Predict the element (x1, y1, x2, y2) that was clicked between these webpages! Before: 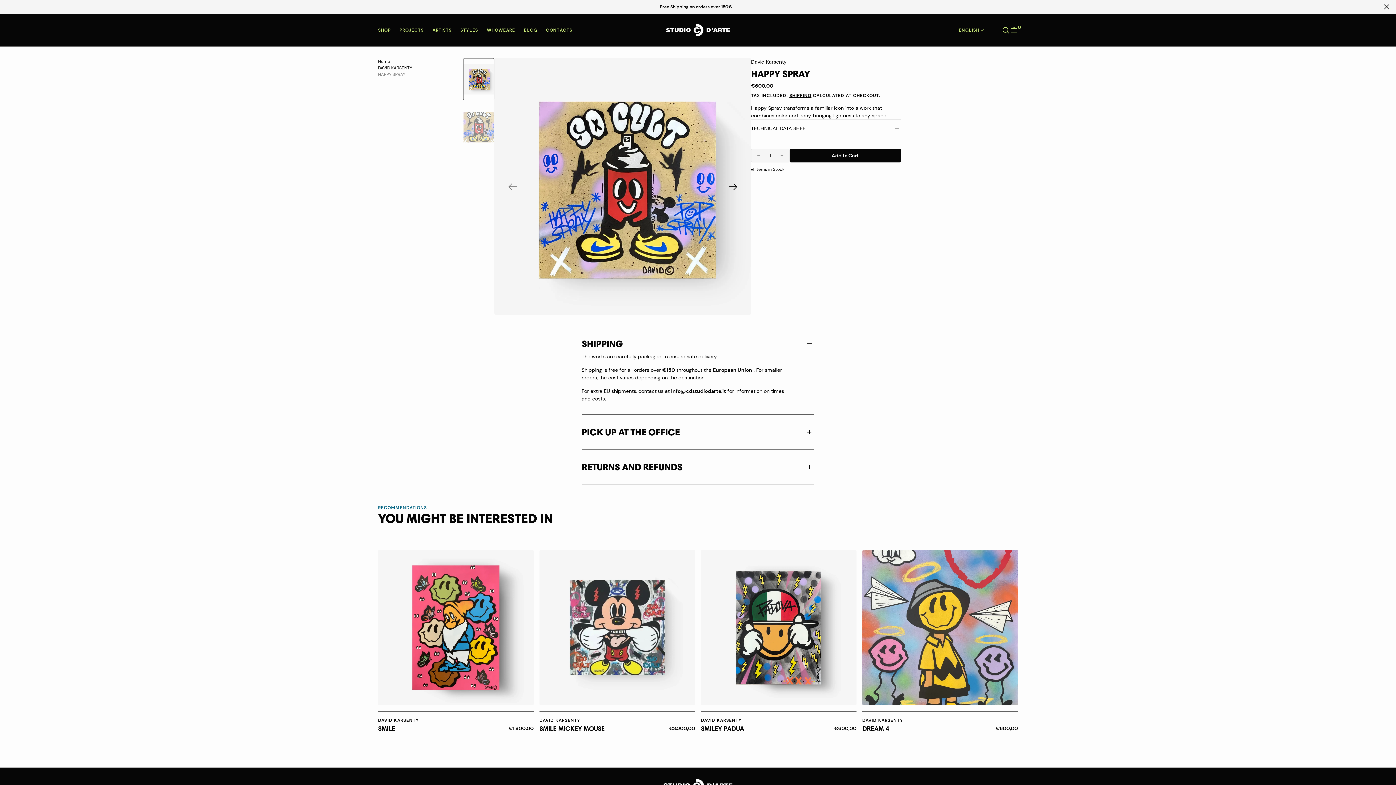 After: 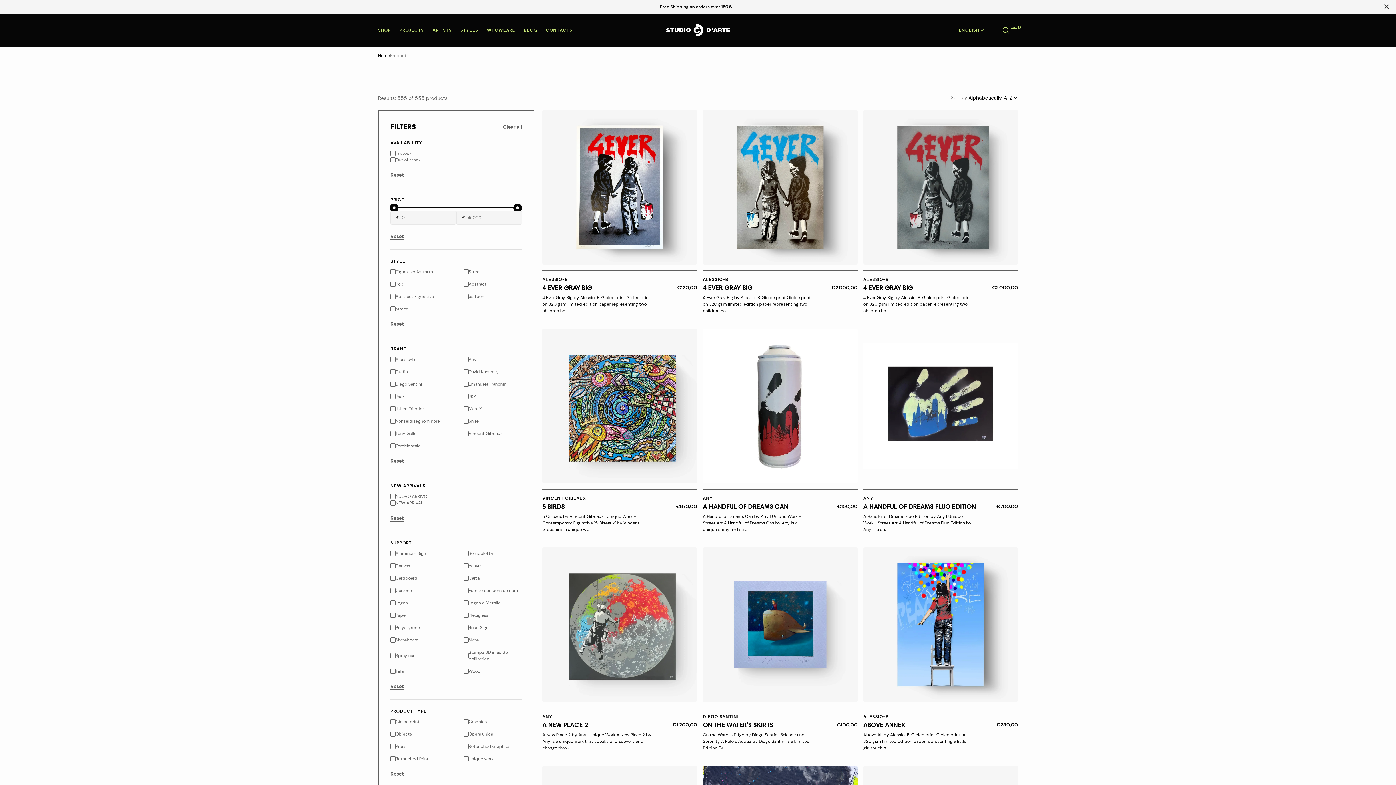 Action: bbox: (660, 4, 732, 9) label: Free Shipping on orders over 150€